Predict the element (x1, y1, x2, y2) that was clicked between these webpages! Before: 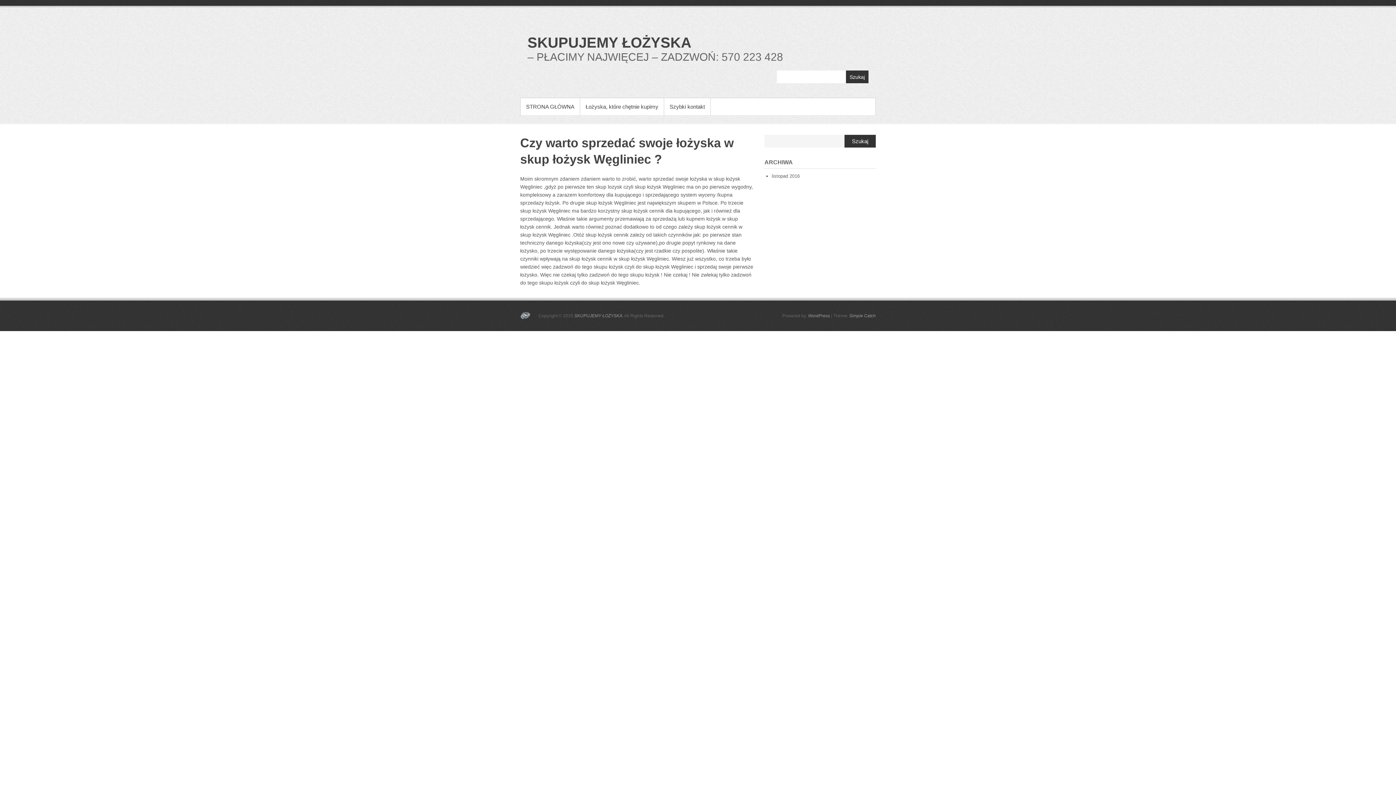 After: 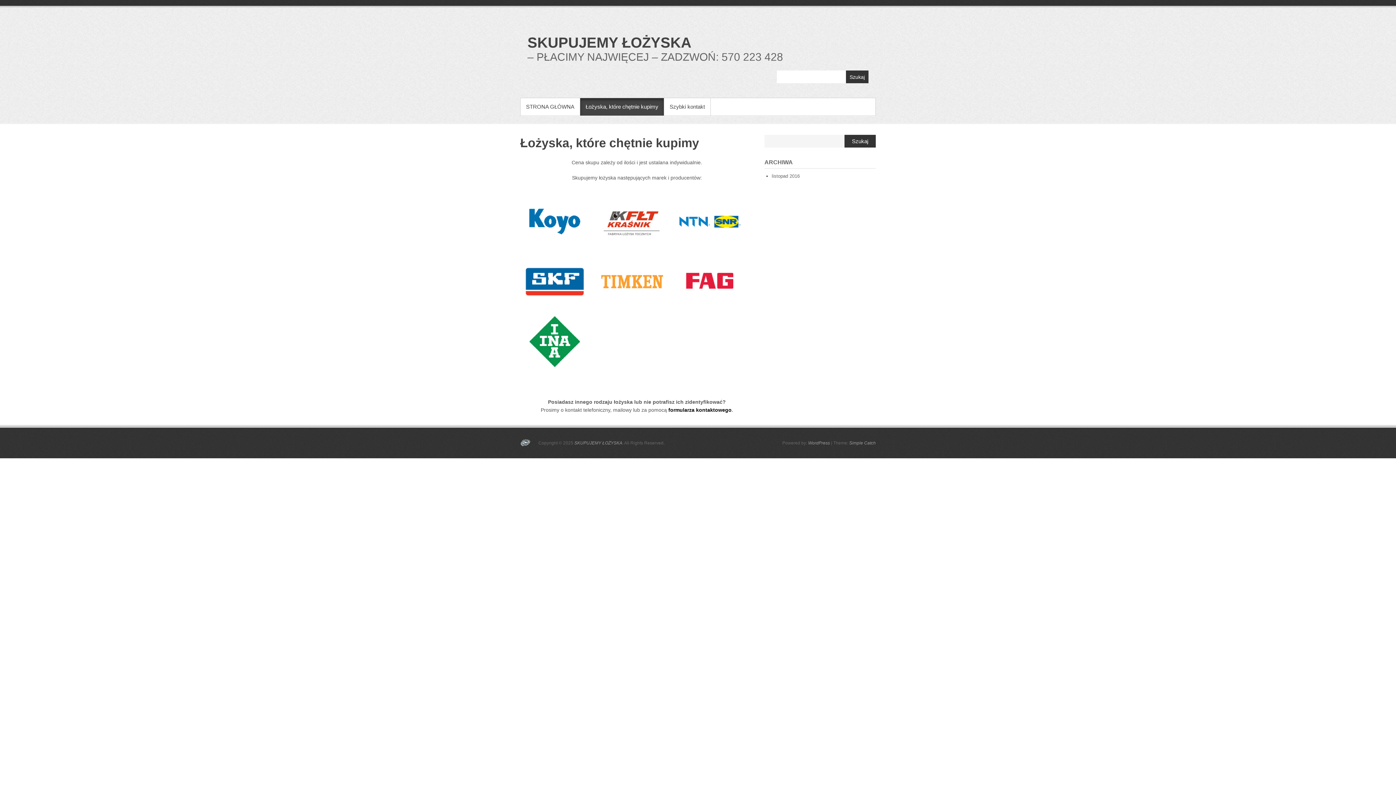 Action: label: Łożyska, które chętnie kupimy bbox: (580, 98, 664, 115)